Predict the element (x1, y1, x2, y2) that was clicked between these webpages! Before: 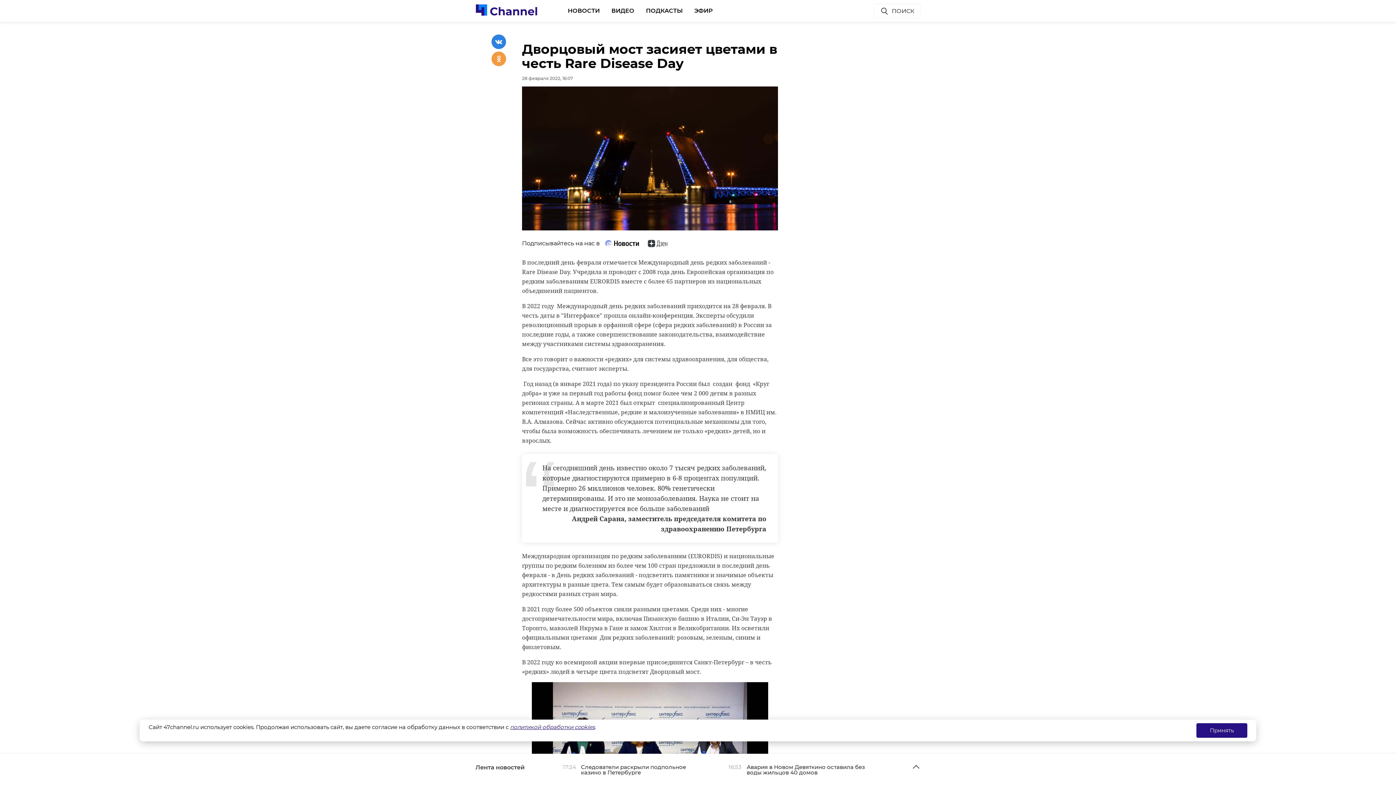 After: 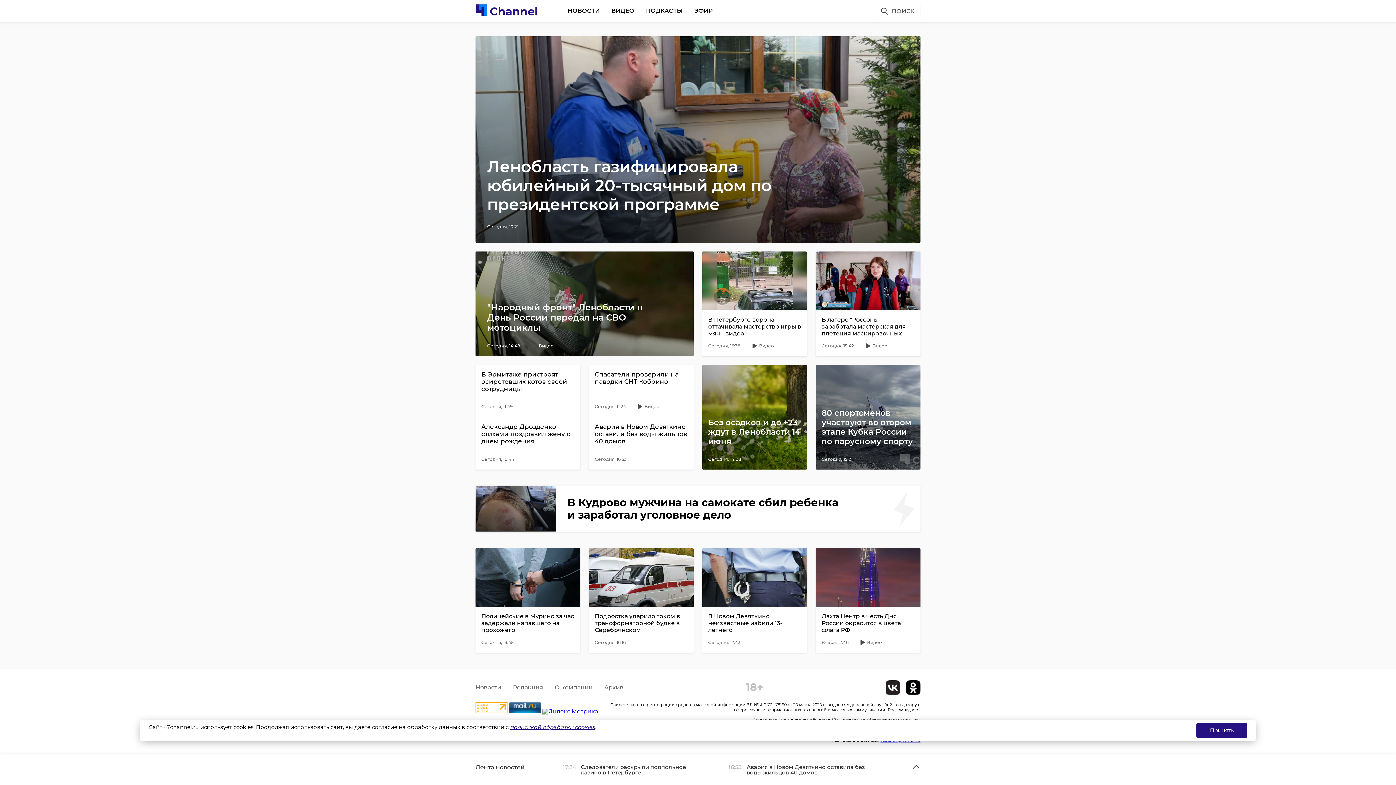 Action: bbox: (475, 3, 538, 17)